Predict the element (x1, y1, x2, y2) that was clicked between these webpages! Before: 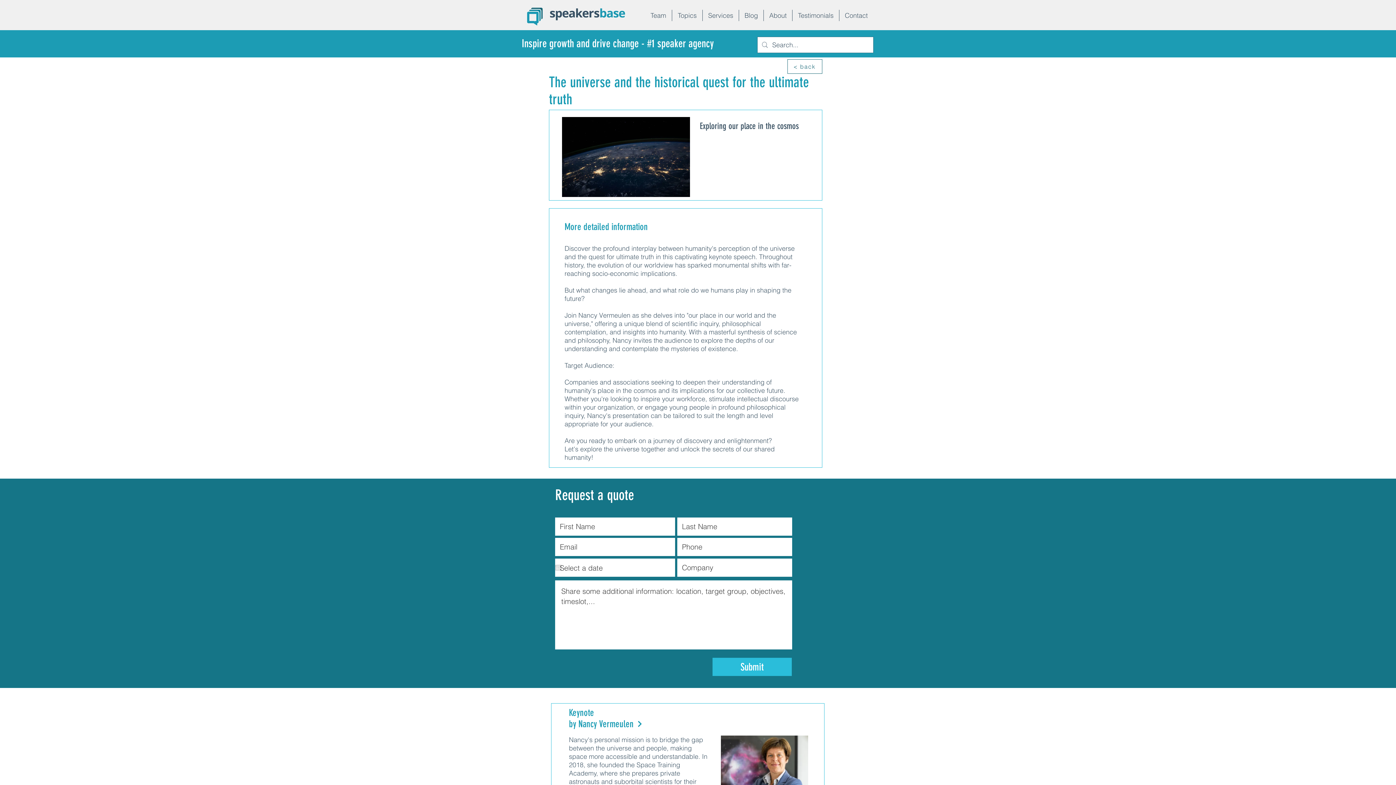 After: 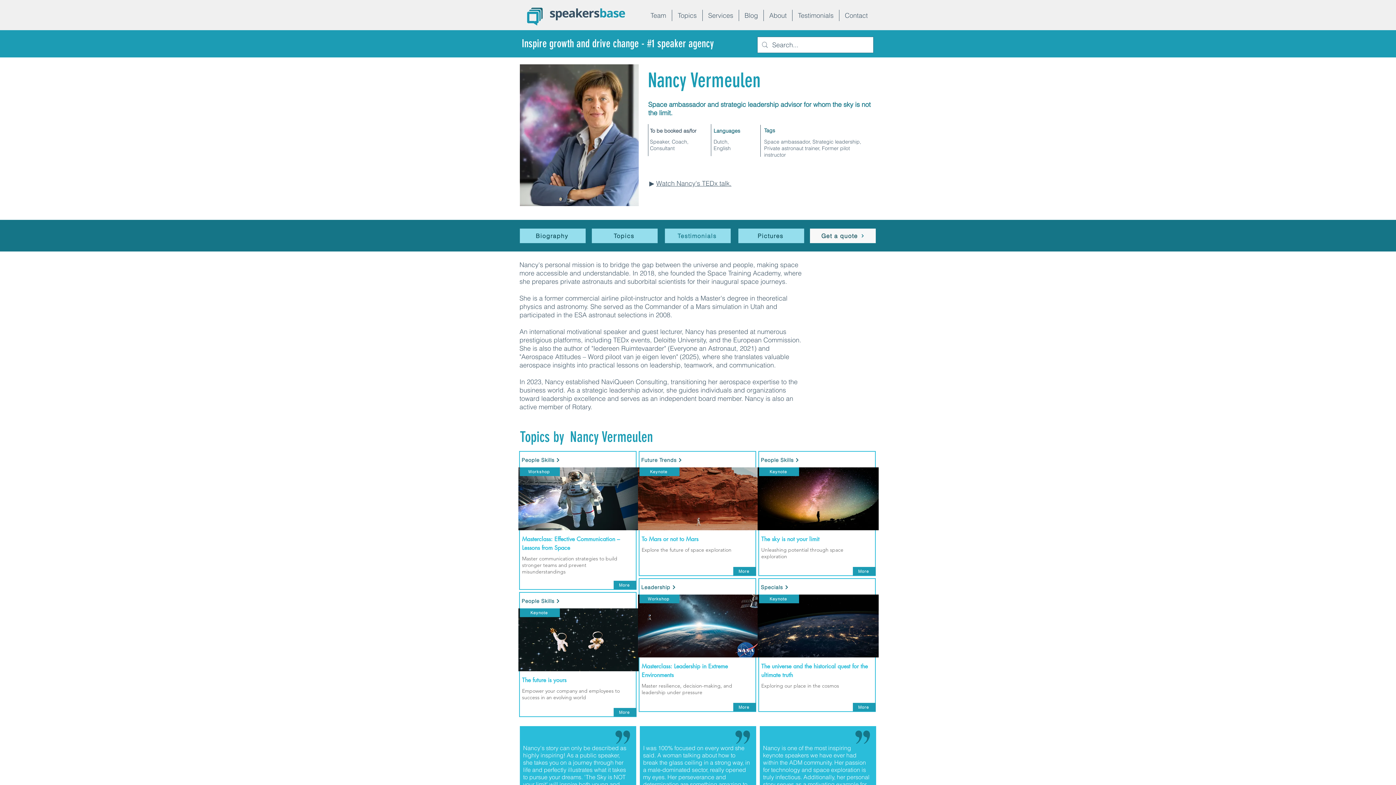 Action: label: Nancy Vermeulen bbox: (578, 717, 708, 731)